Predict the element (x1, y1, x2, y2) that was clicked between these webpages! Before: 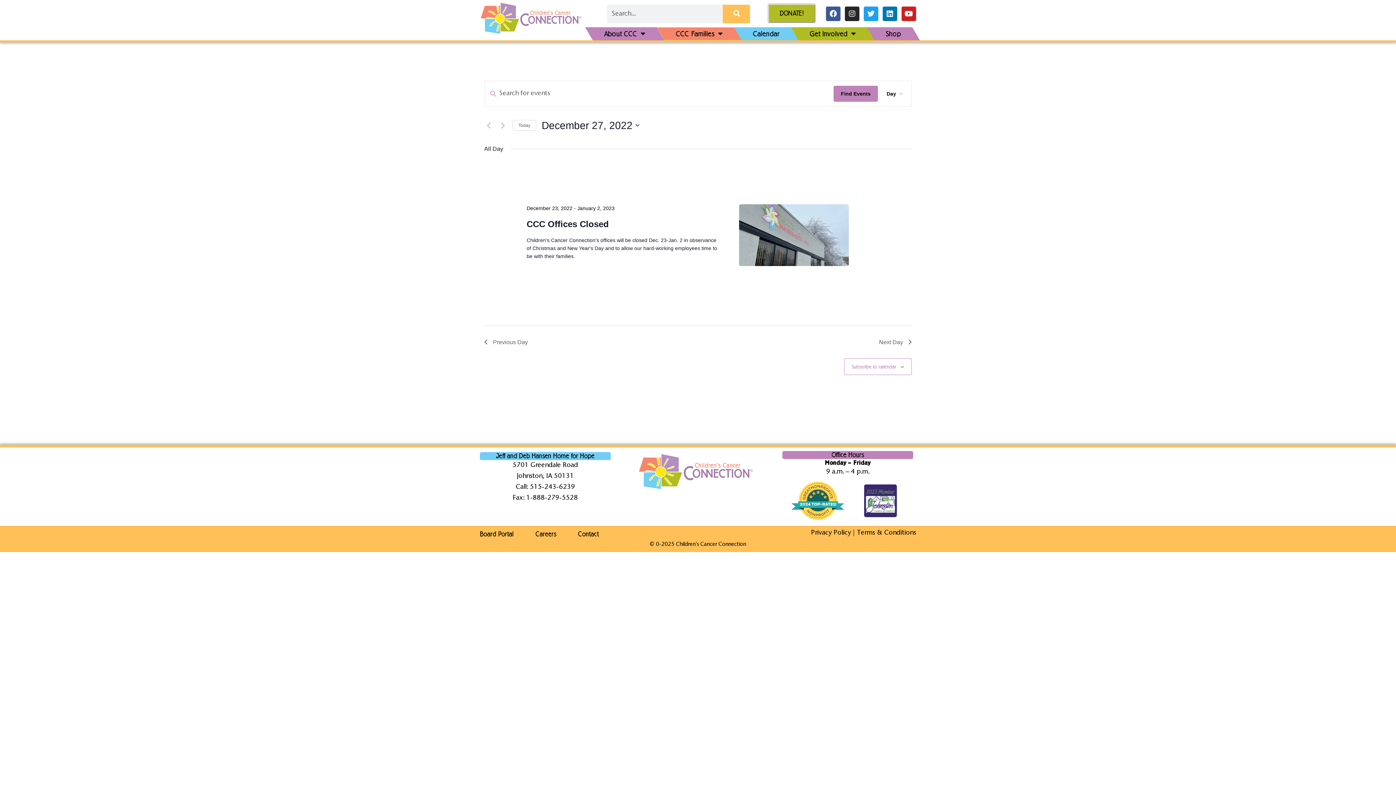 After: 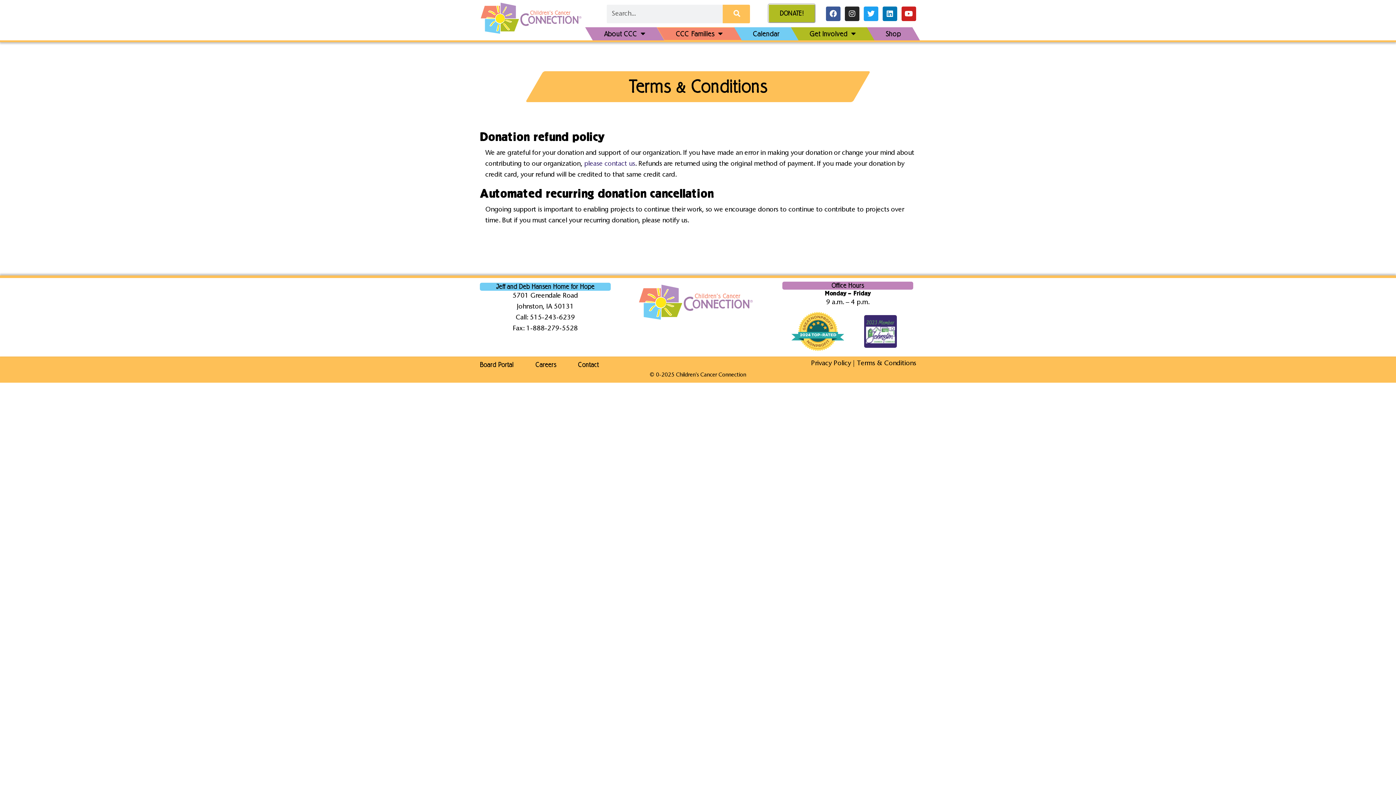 Action: label: Terms & Conditions bbox: (857, 529, 916, 536)